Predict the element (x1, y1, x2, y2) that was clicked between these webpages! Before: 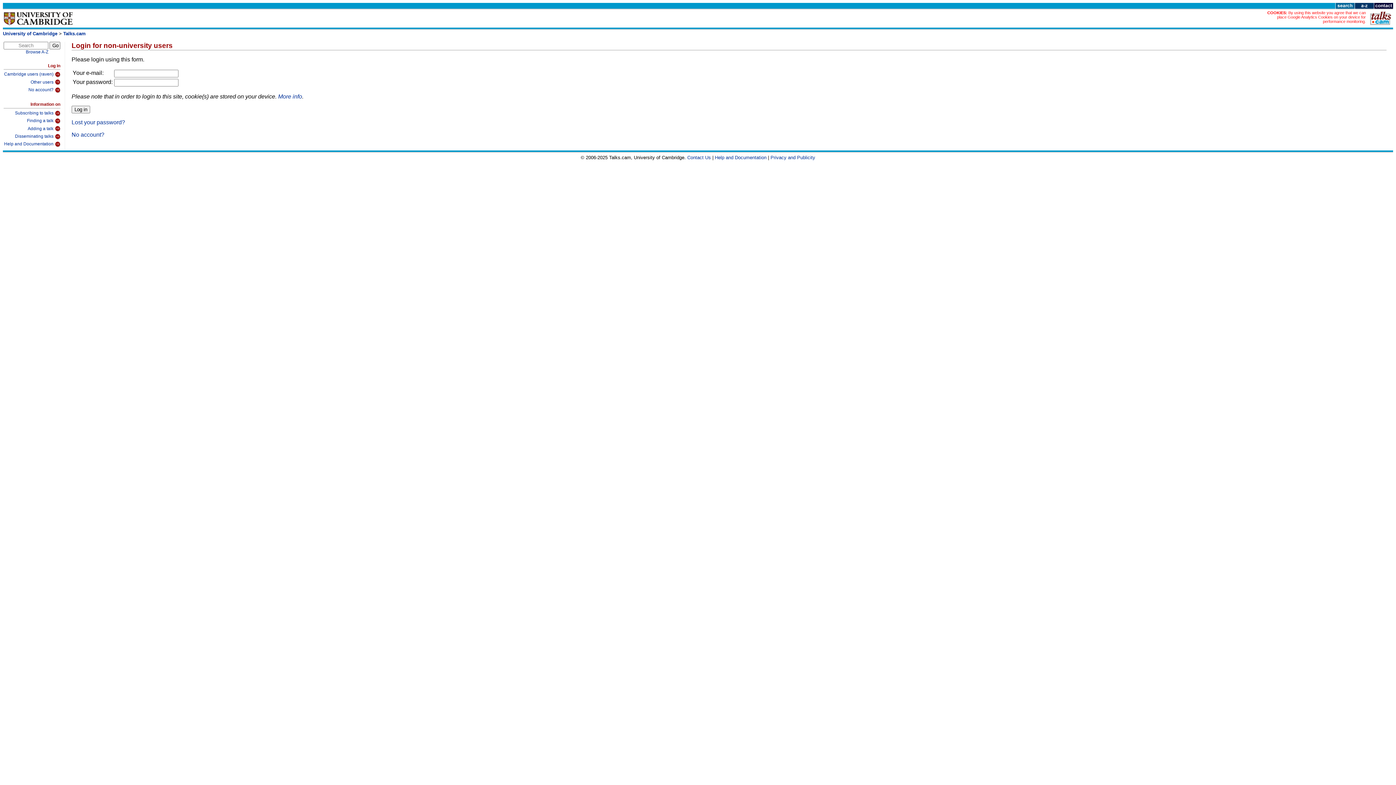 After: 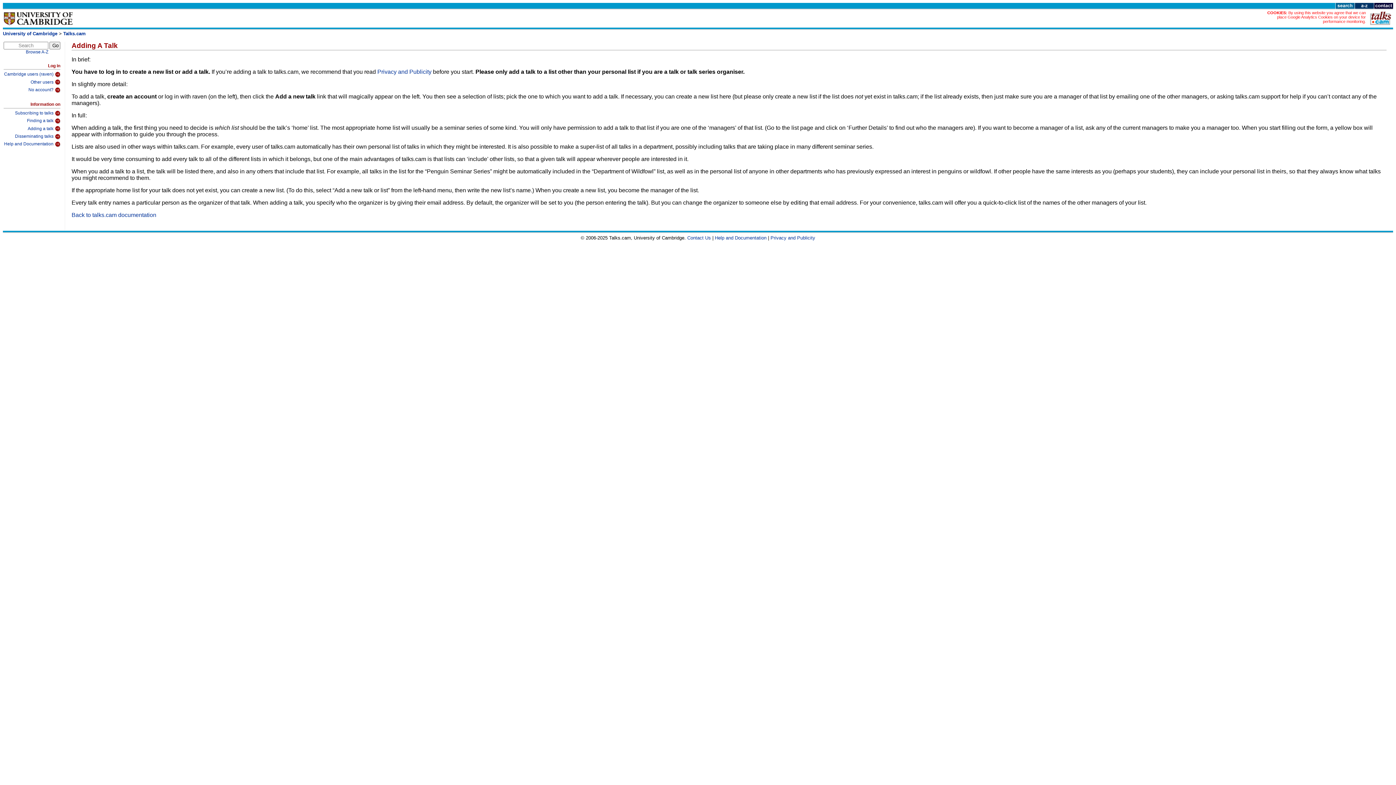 Action: label: Adding a talk bbox: (3, 124, 60, 131)